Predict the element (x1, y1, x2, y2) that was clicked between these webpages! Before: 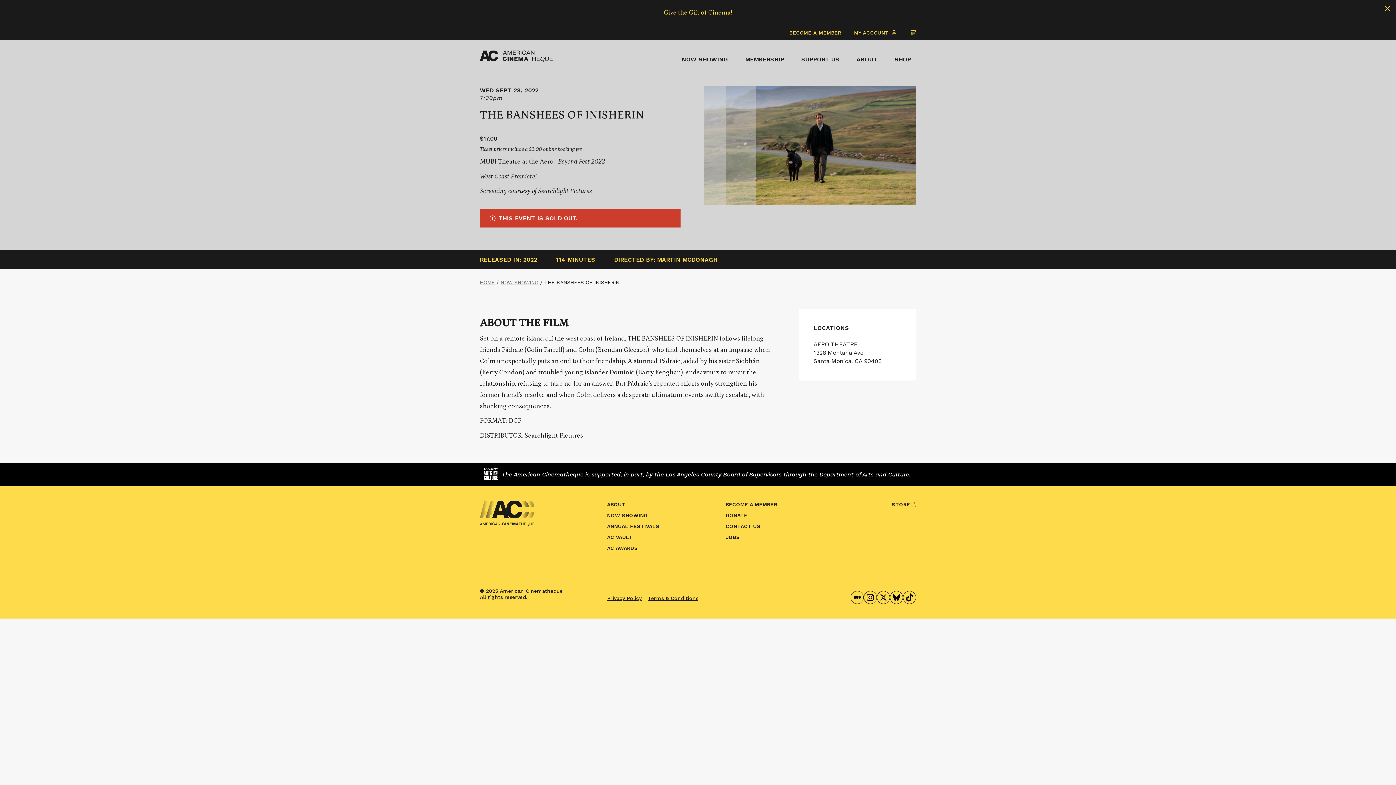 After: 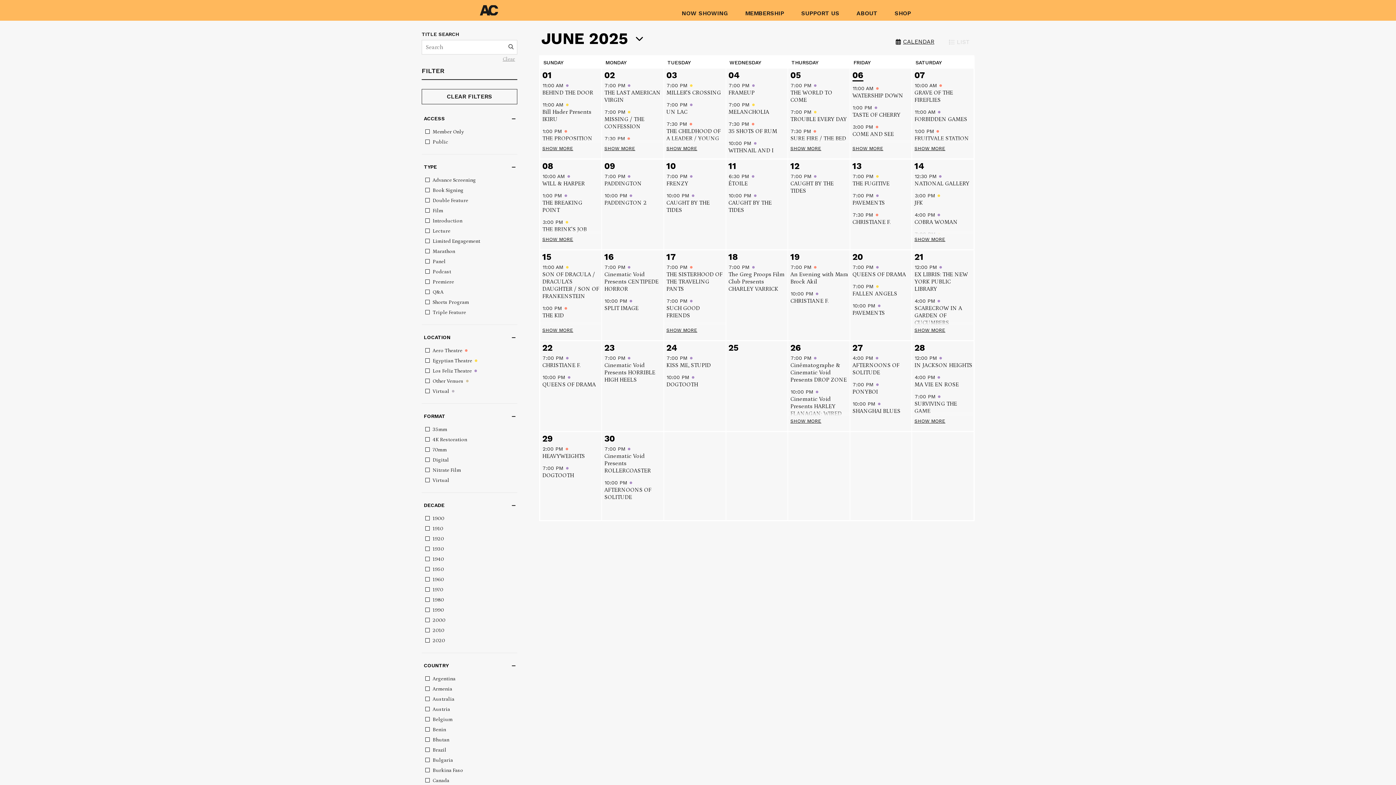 Action: bbox: (607, 512, 648, 518) label: NOW SHOWING